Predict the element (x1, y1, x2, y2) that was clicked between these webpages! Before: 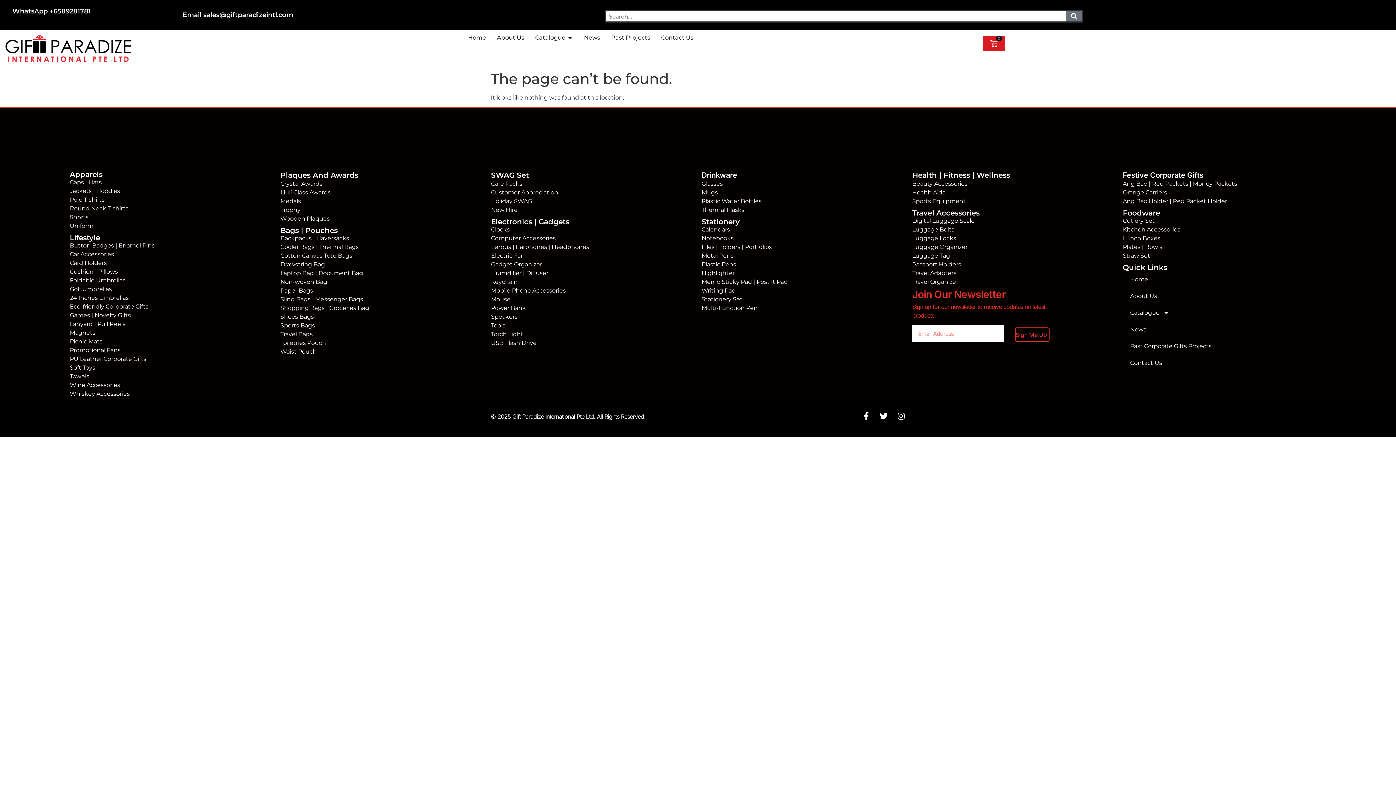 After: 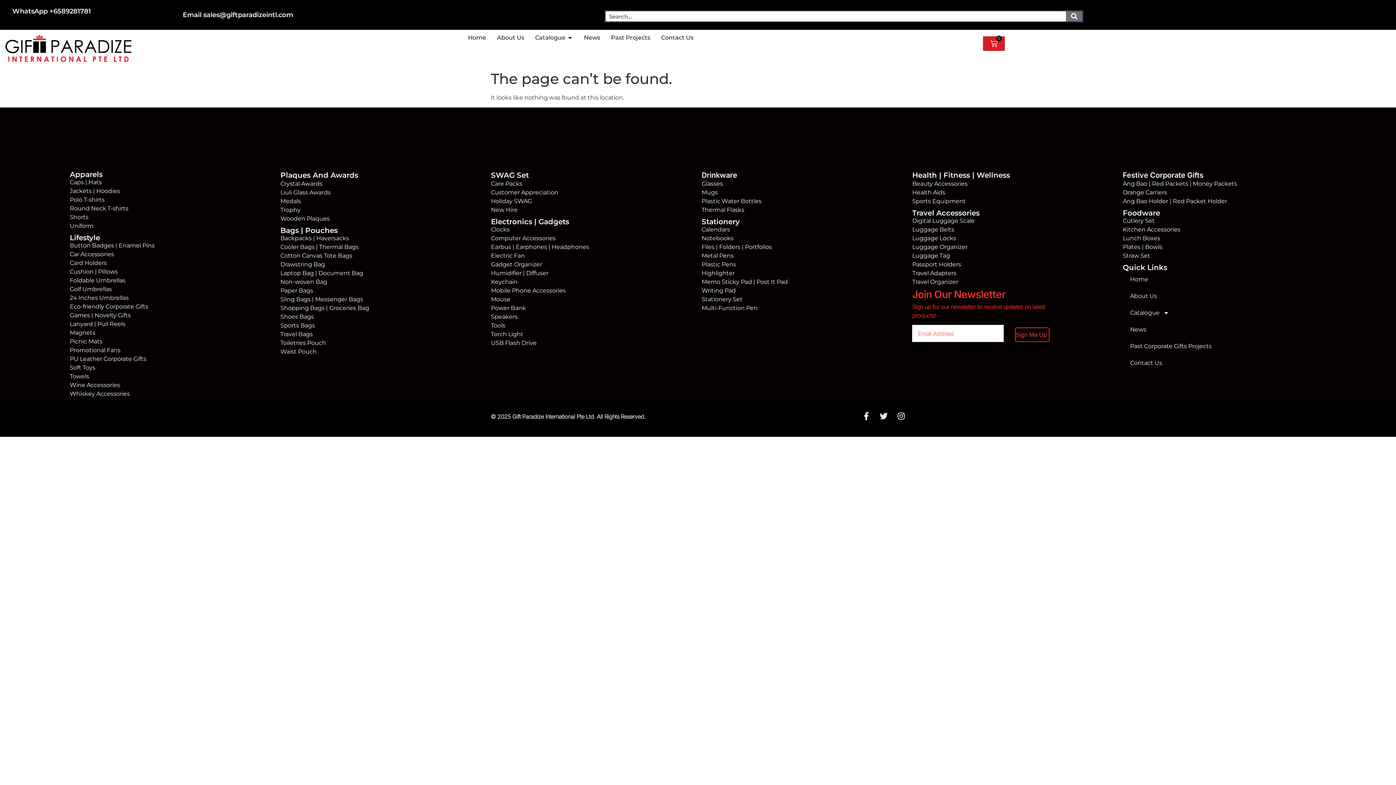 Action: bbox: (880, 412, 888, 420) label: Twitter